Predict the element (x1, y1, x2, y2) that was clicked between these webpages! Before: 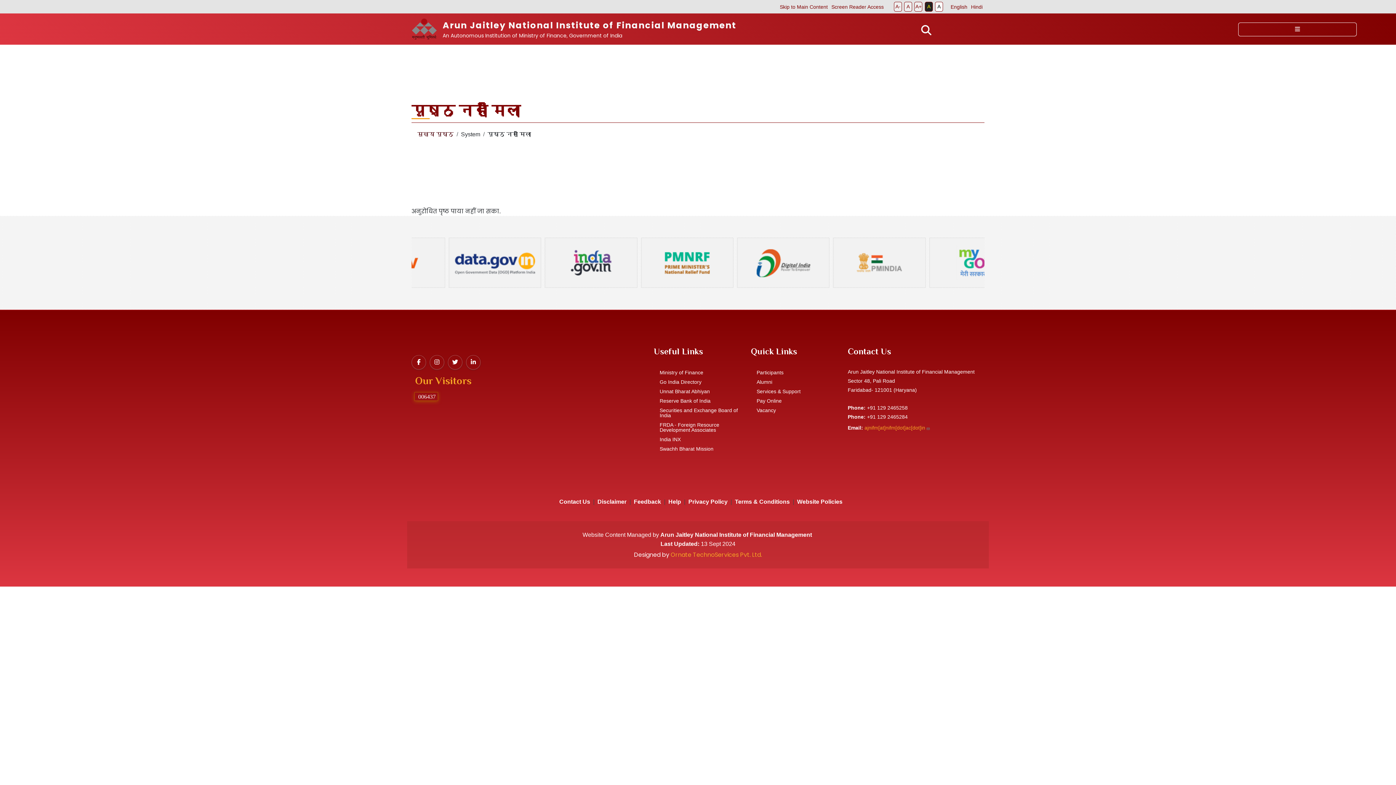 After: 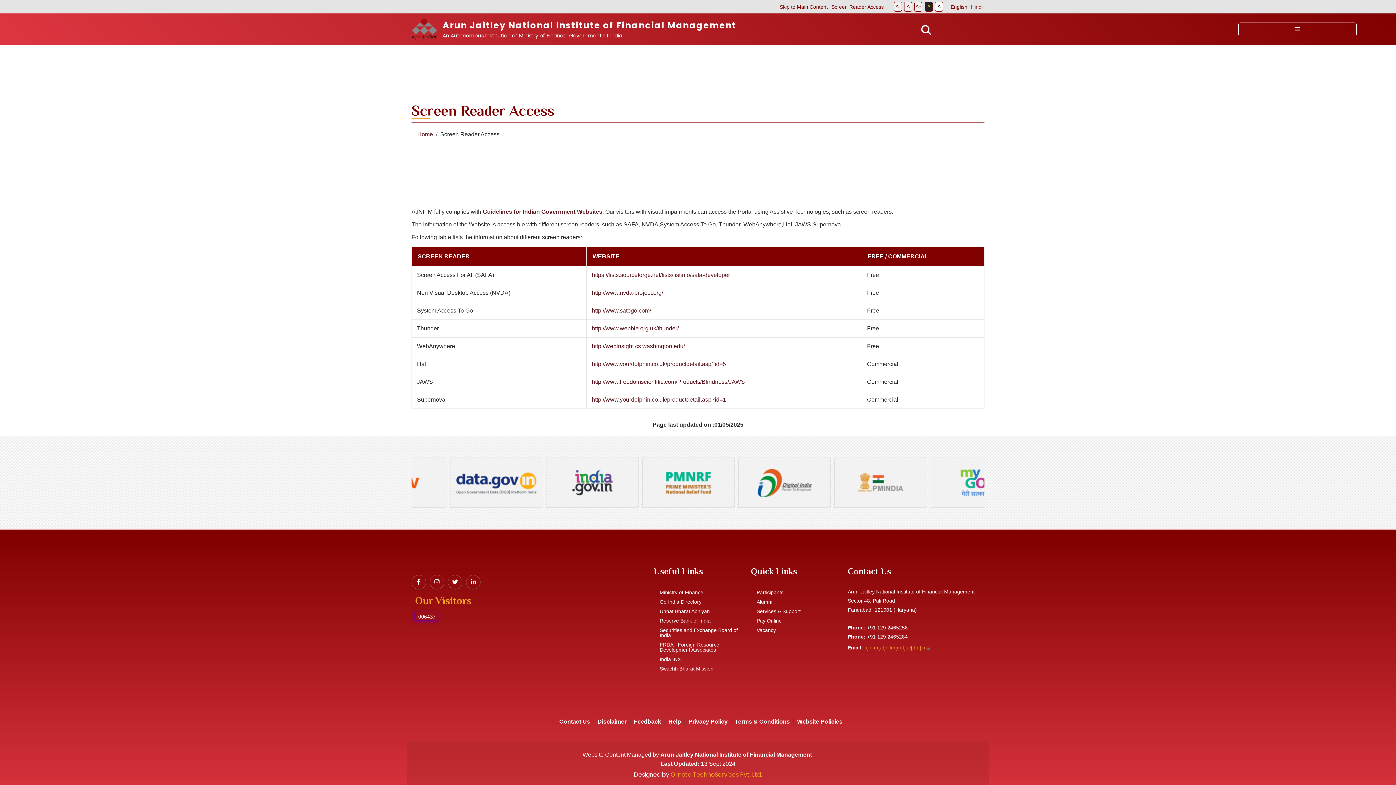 Action: label: Screen Reader Access bbox: (829, 3, 885, 9)